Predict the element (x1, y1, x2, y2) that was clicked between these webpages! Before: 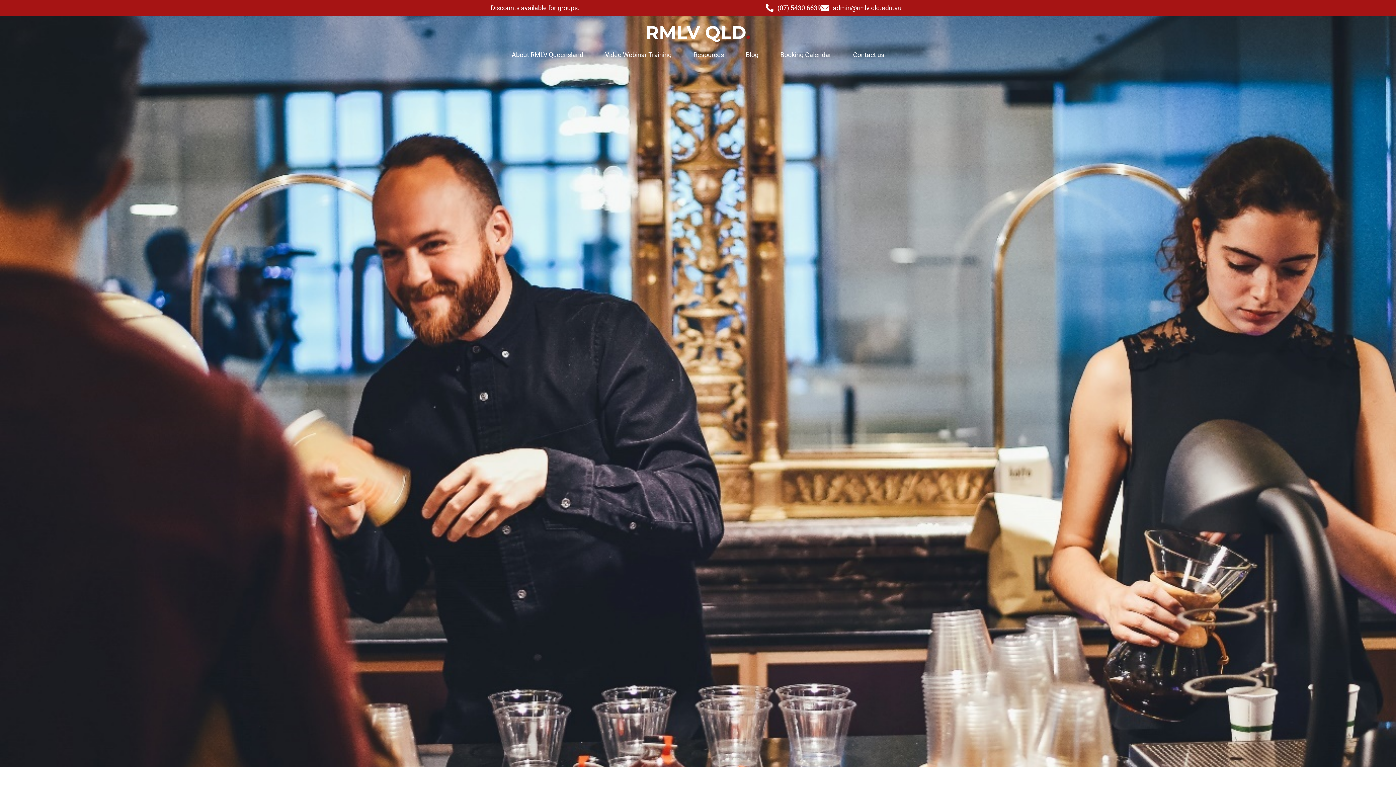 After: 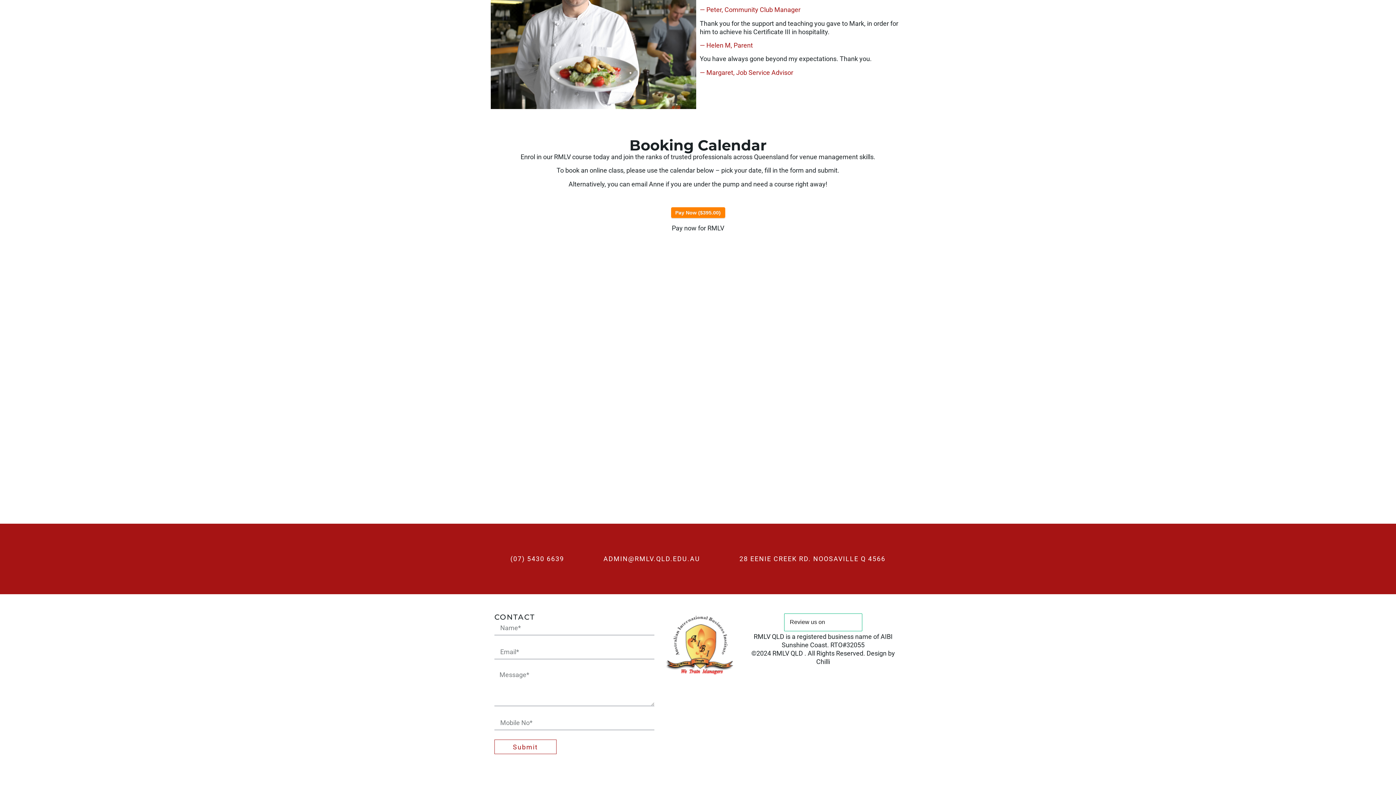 Action: bbox: (769, 45, 842, 63) label: Booking Calendar